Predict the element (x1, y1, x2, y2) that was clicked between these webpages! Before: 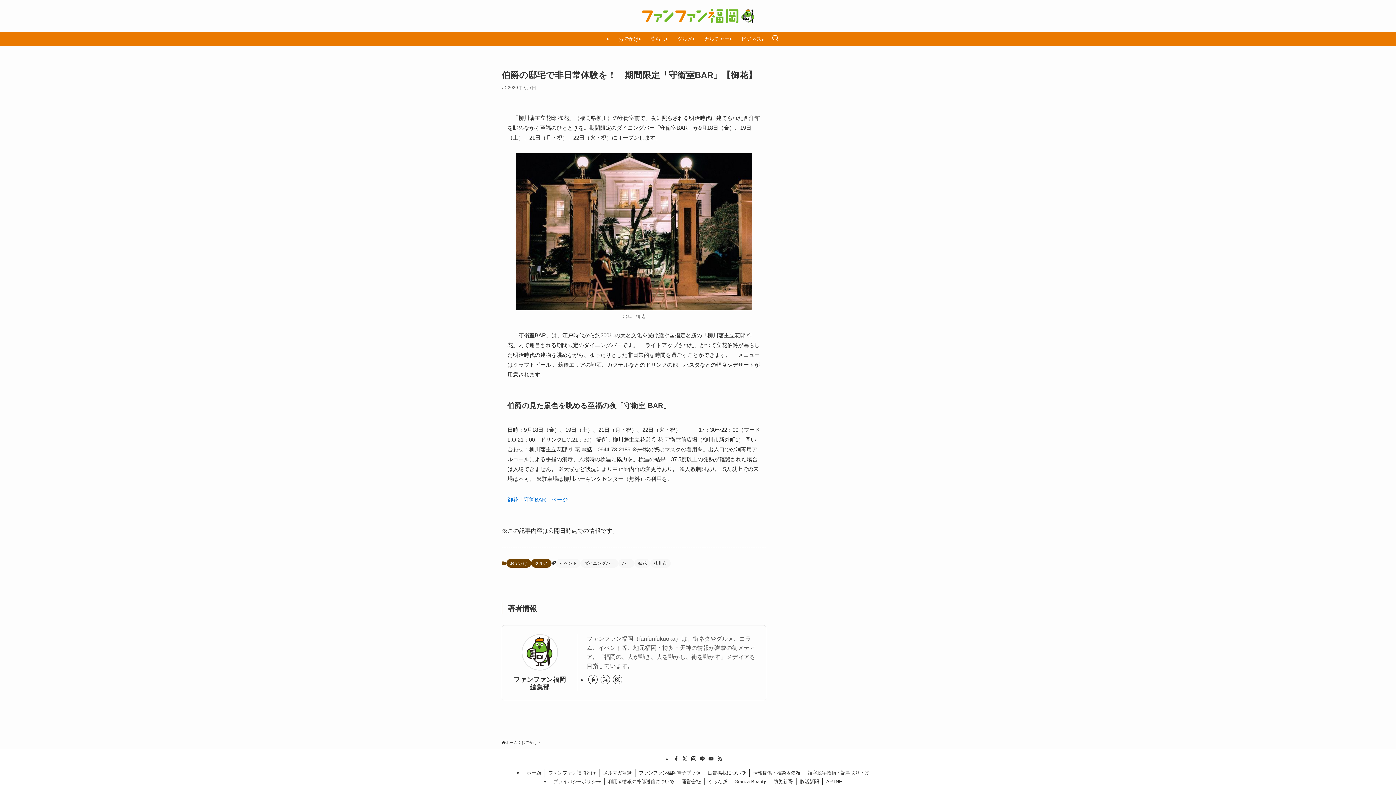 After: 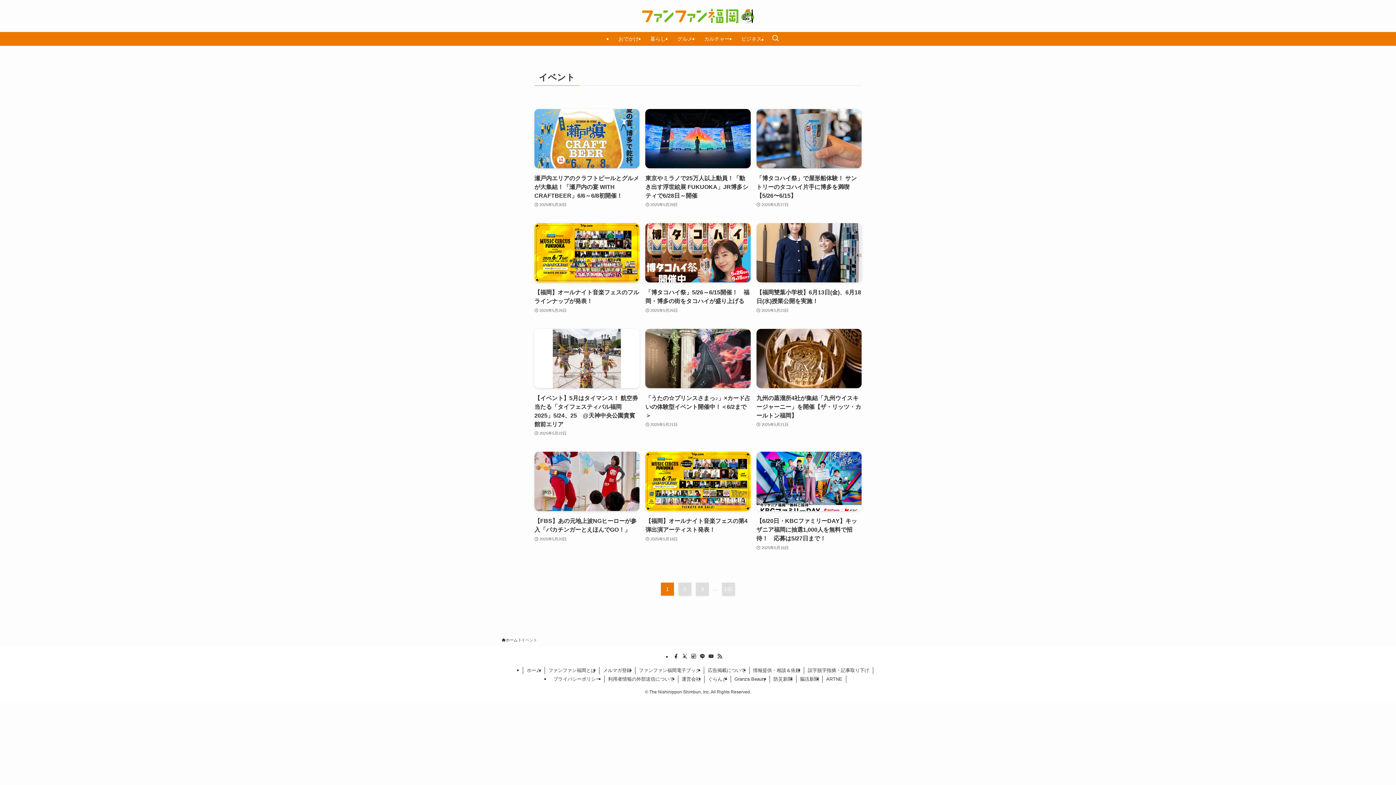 Action: bbox: (556, 559, 580, 567) label: イベント